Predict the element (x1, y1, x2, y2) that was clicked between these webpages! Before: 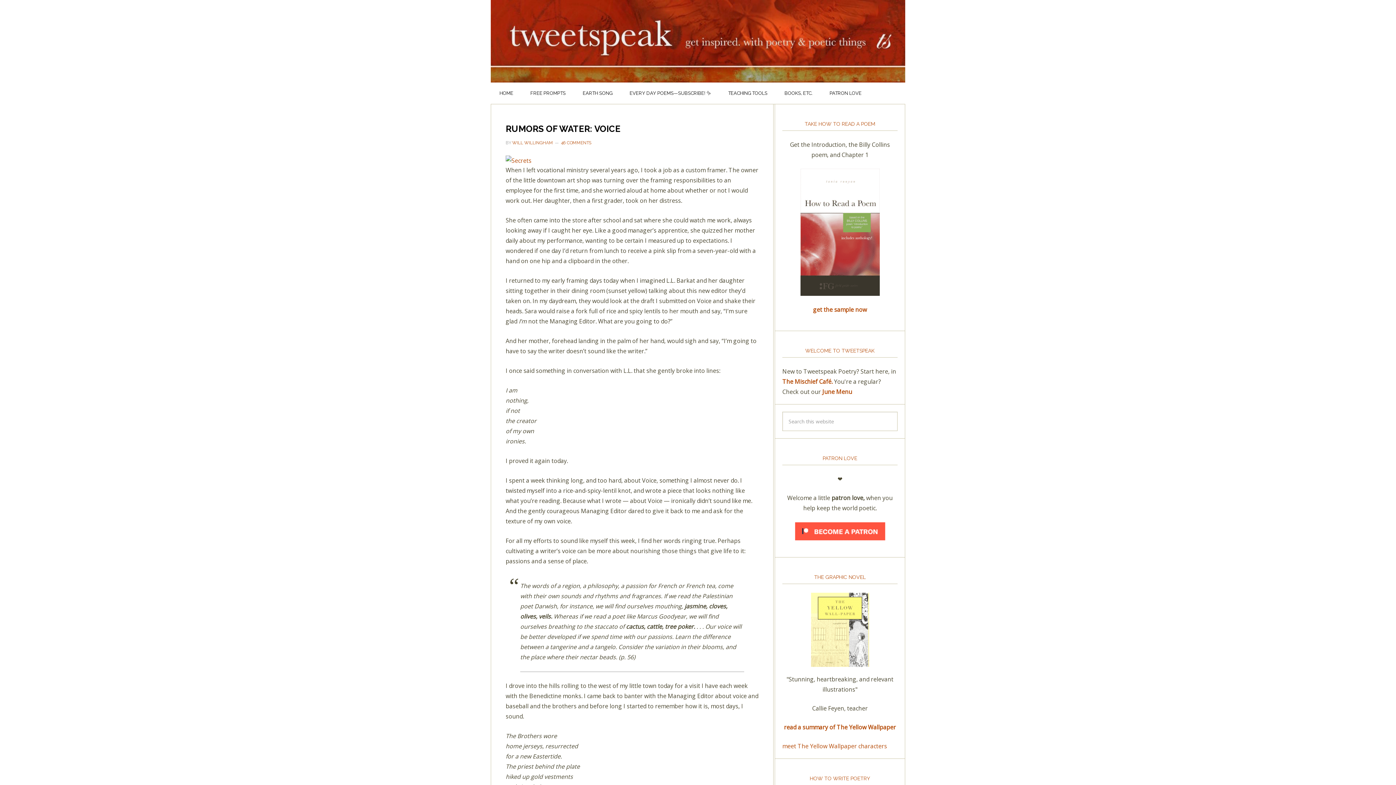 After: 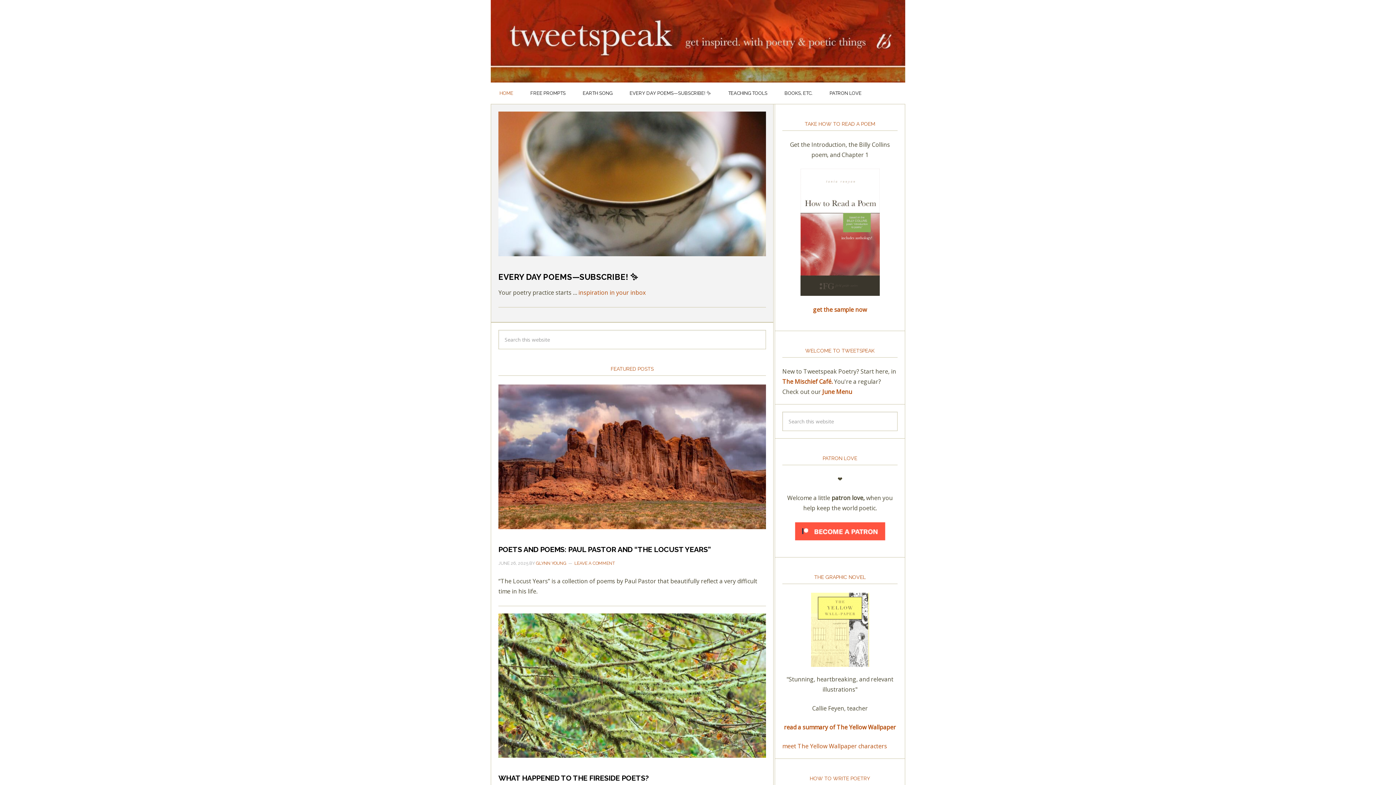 Action: label: TWEETSPEAK POETRY bbox: (490, 0, 905, 82)